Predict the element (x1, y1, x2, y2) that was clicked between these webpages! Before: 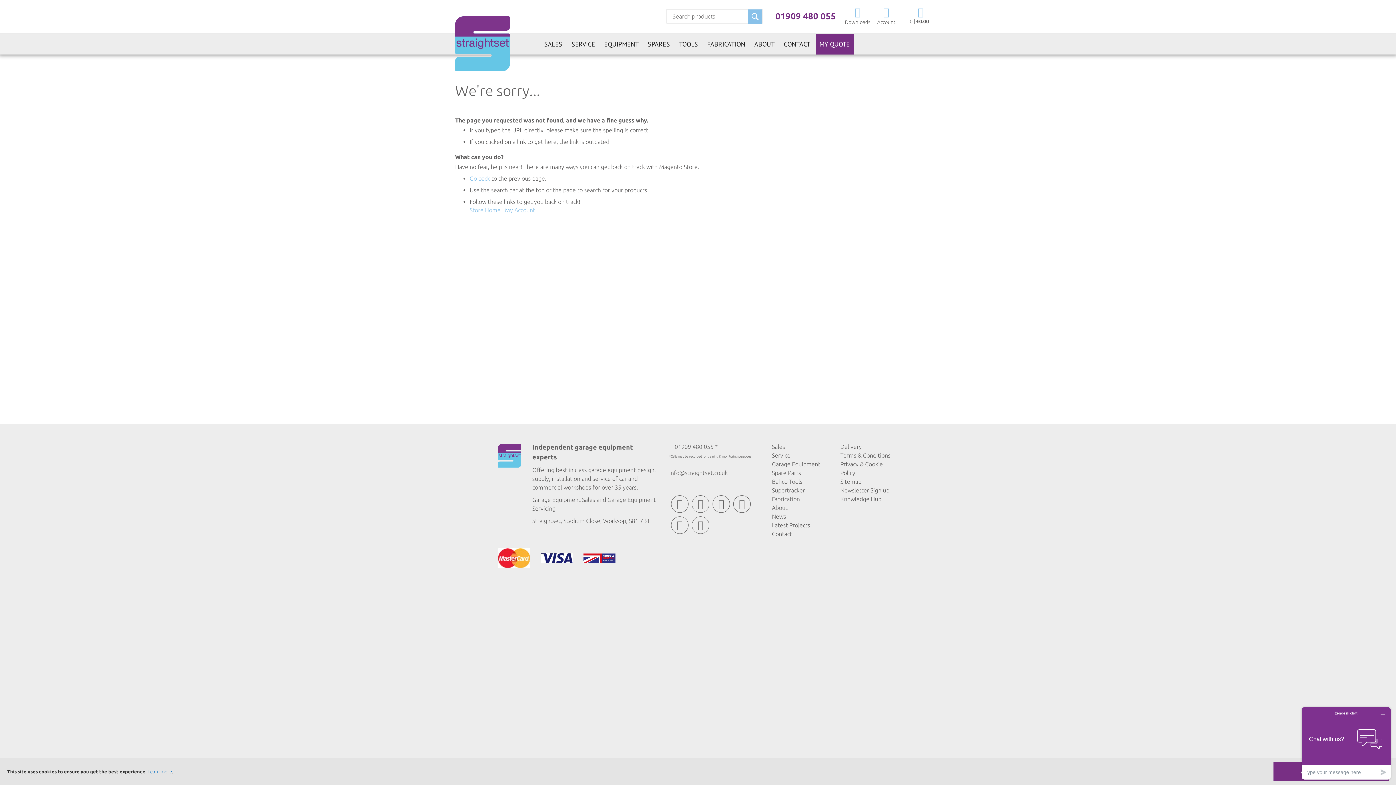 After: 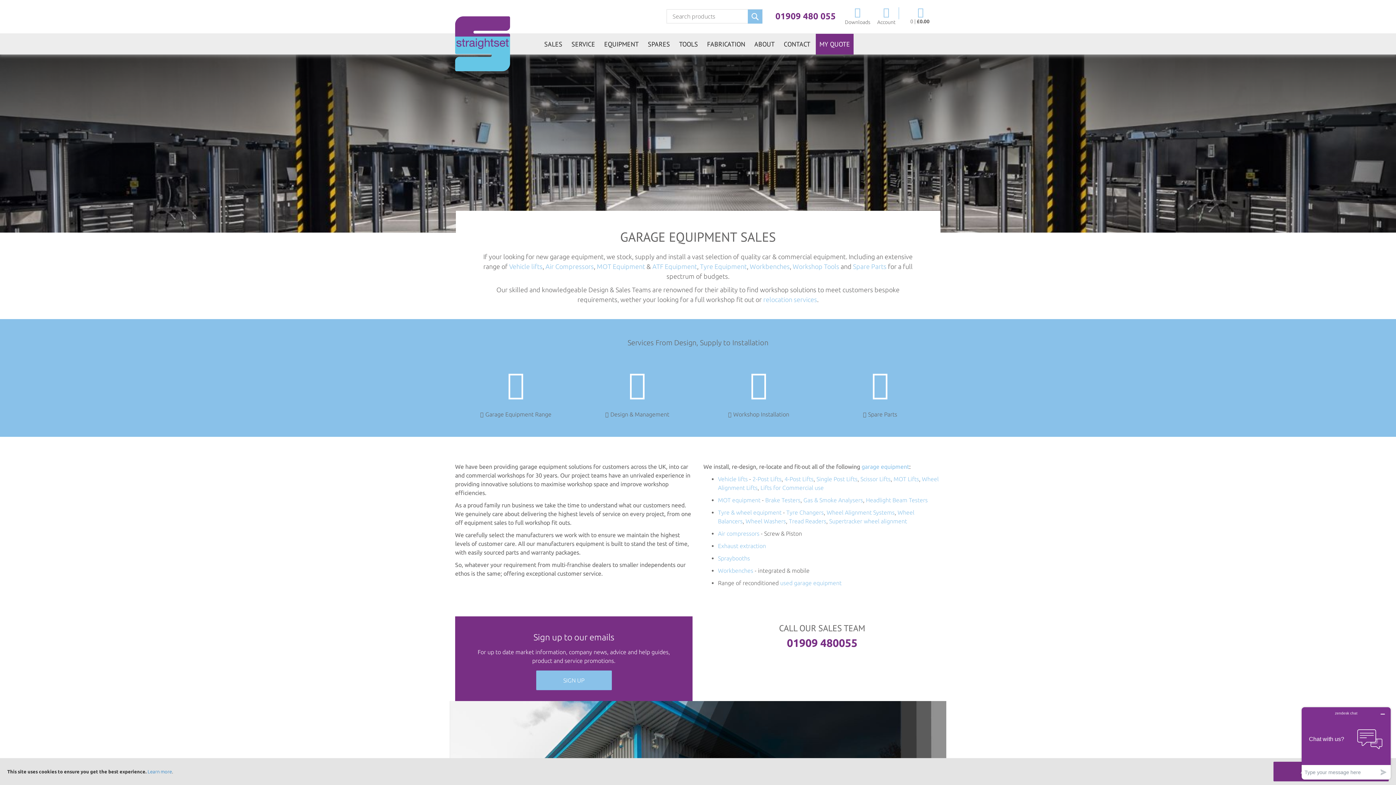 Action: bbox: (540, 33, 566, 54) label: SALES